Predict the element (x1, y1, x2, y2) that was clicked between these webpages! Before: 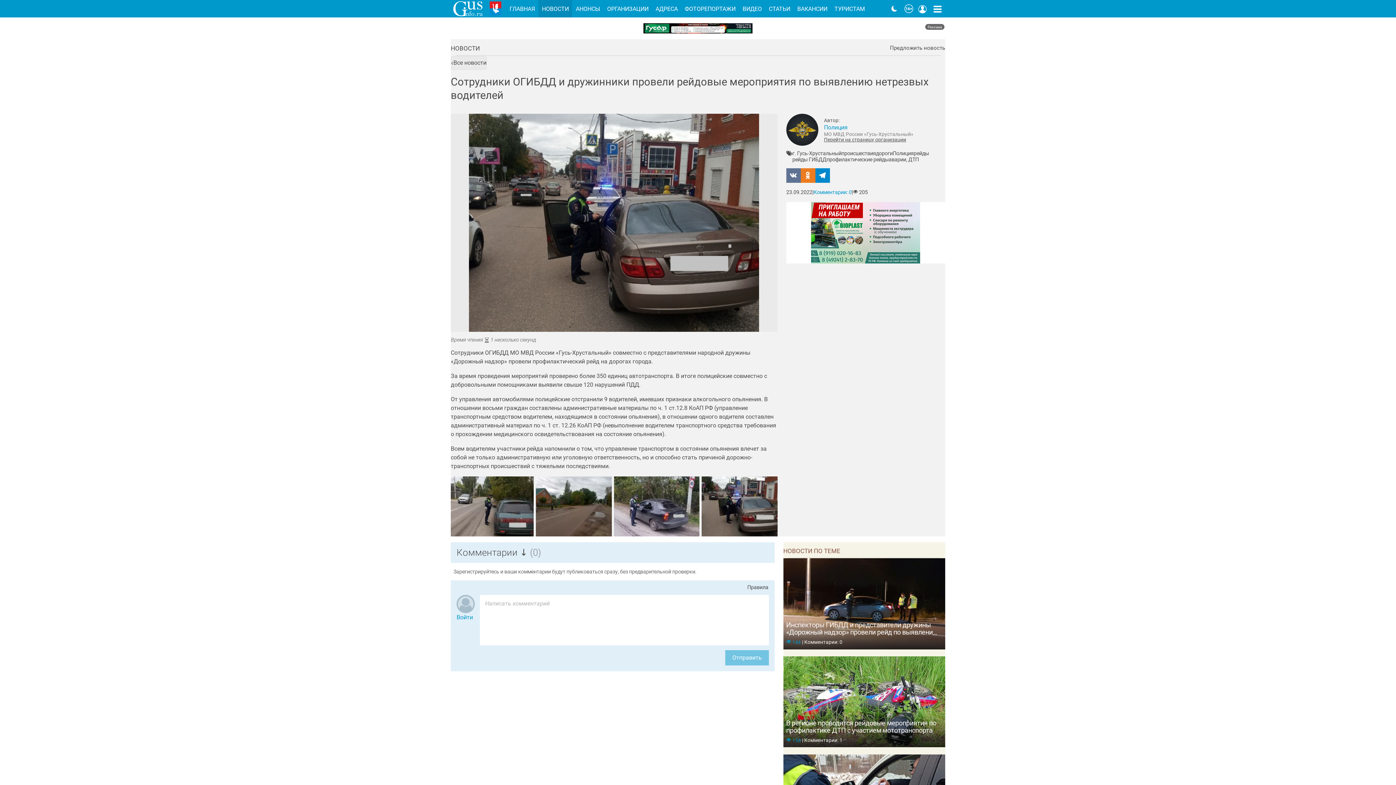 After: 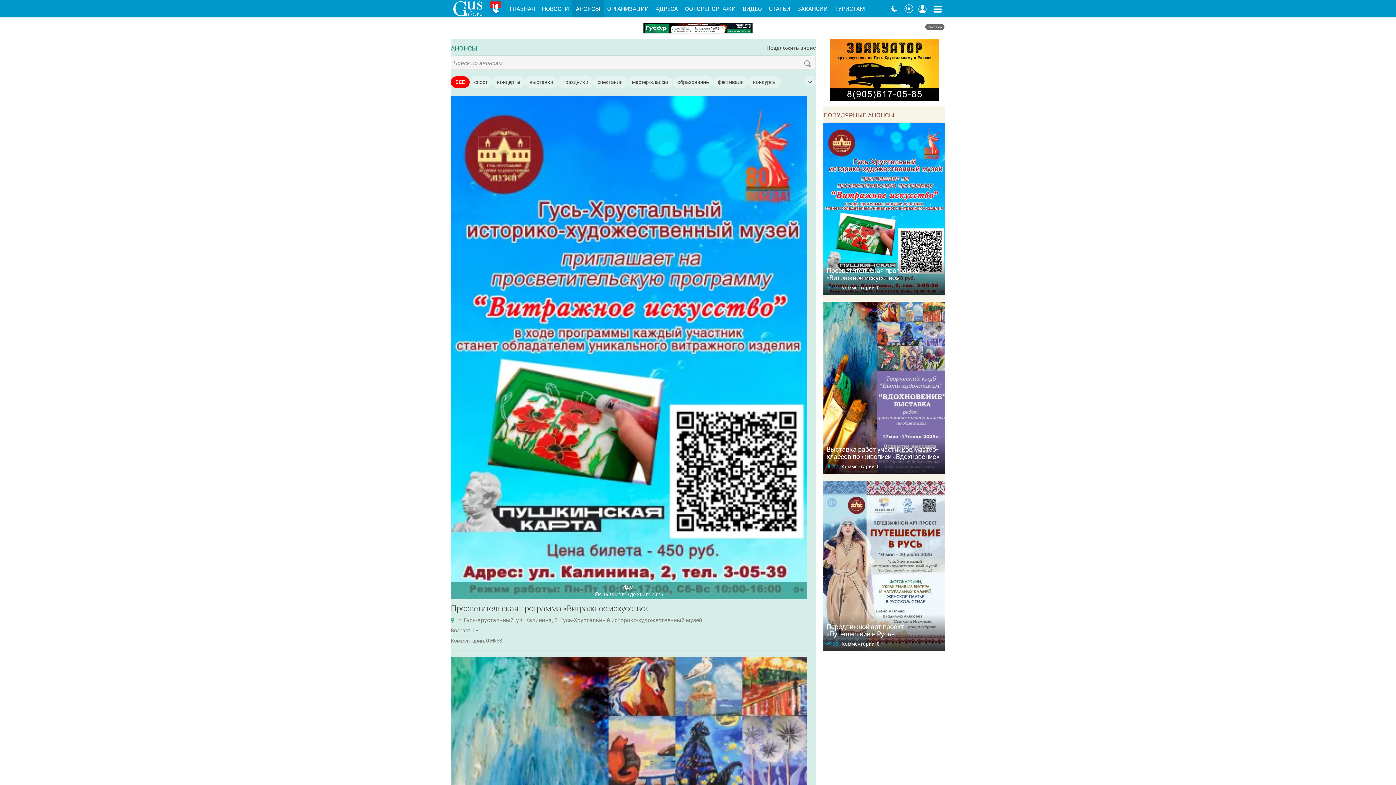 Action: bbox: (572, 0, 603, 17) label: АНОНСЫ